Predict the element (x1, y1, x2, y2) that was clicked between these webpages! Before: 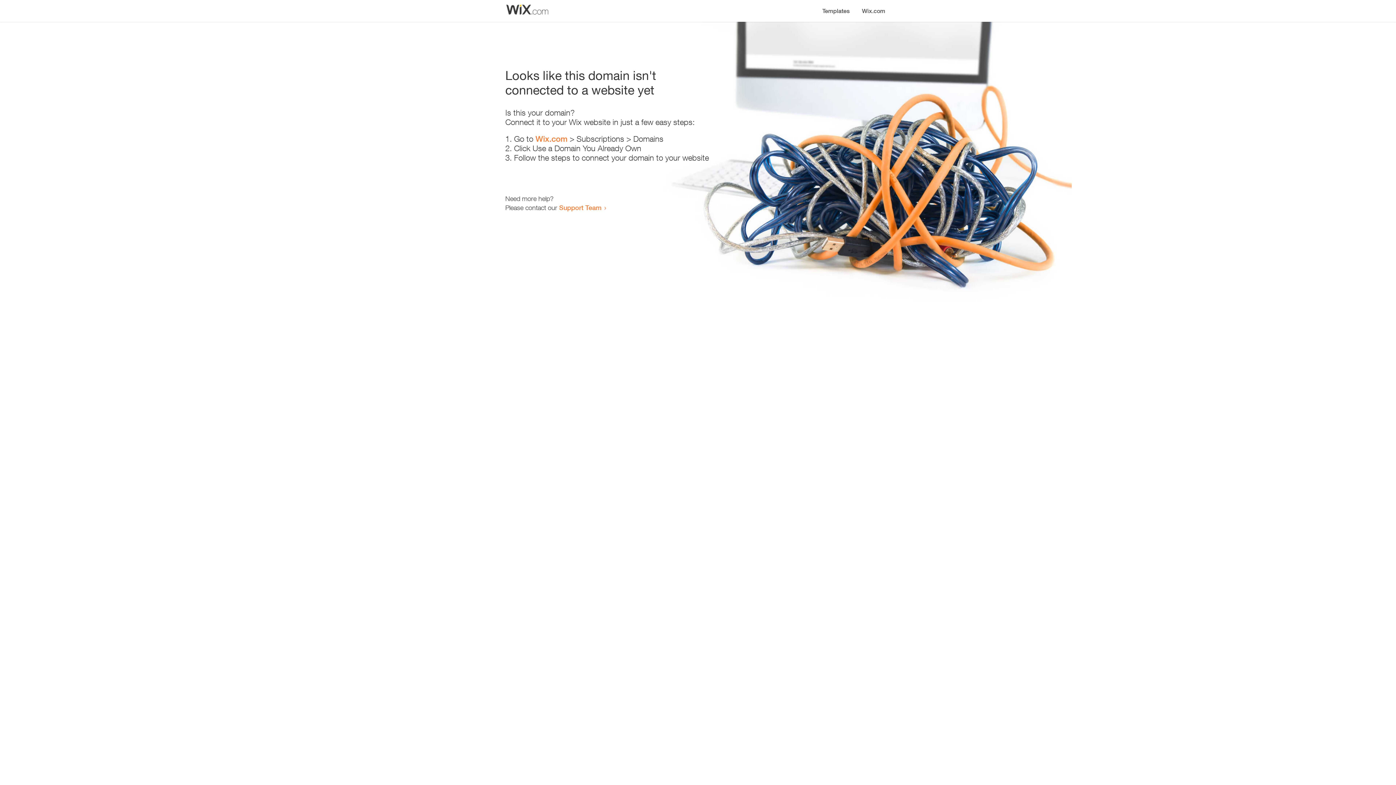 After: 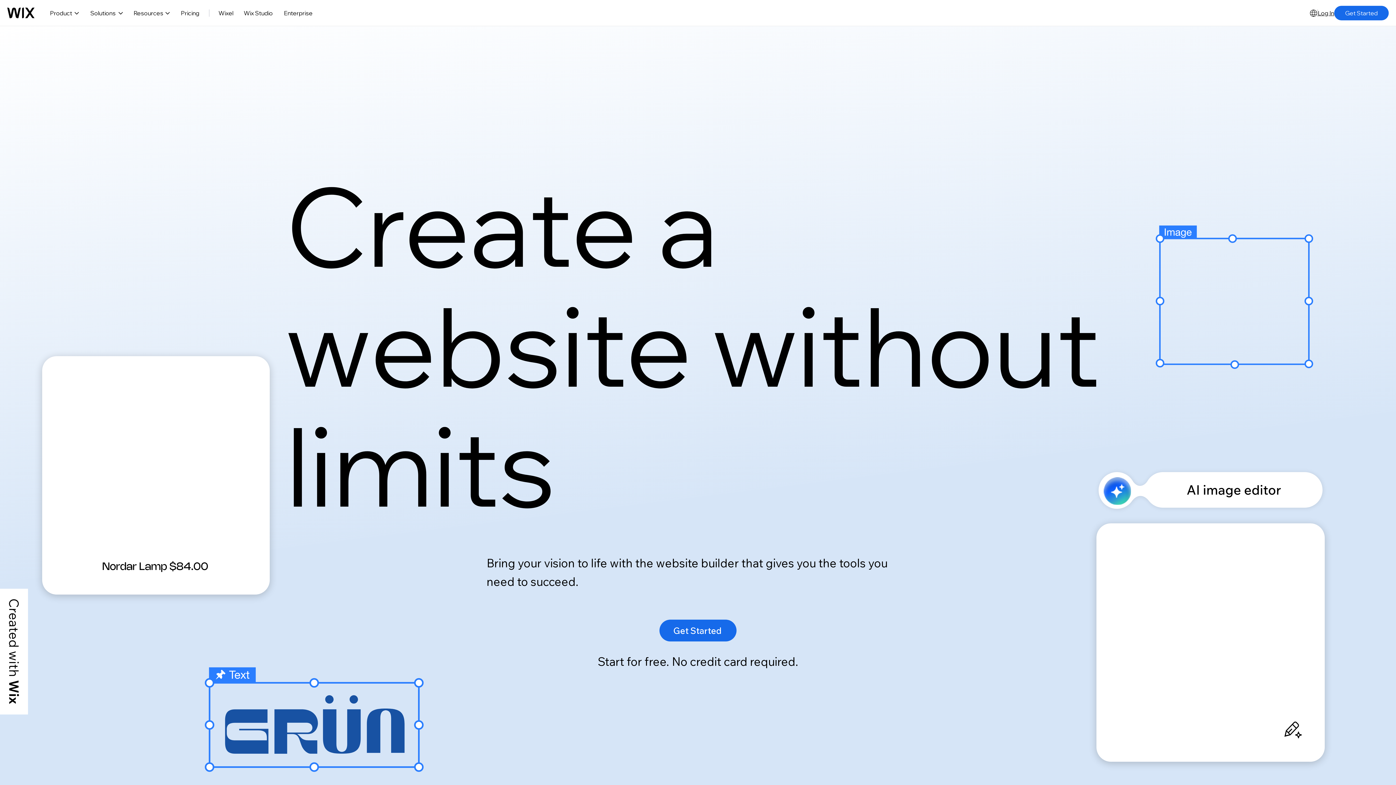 Action: label: Wix.com bbox: (535, 134, 567, 143)